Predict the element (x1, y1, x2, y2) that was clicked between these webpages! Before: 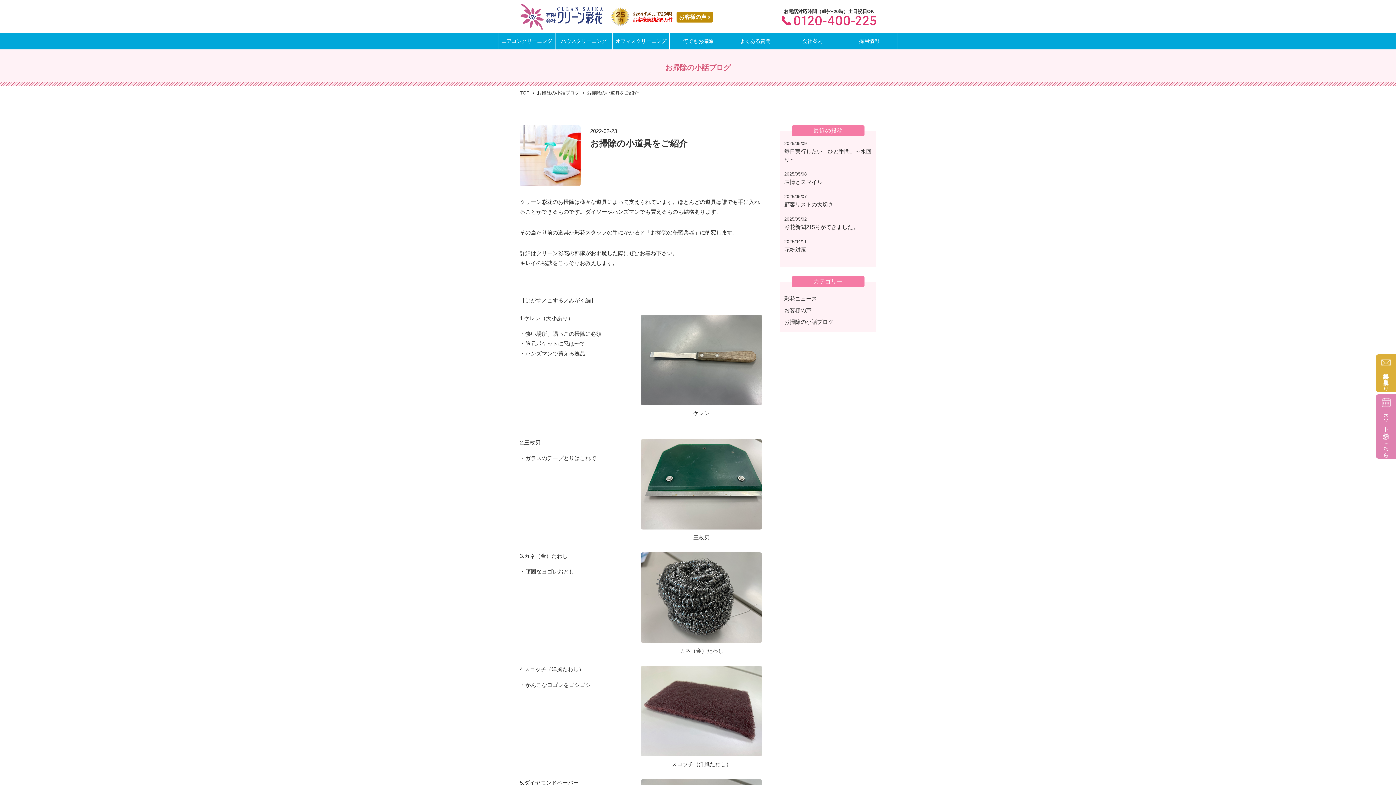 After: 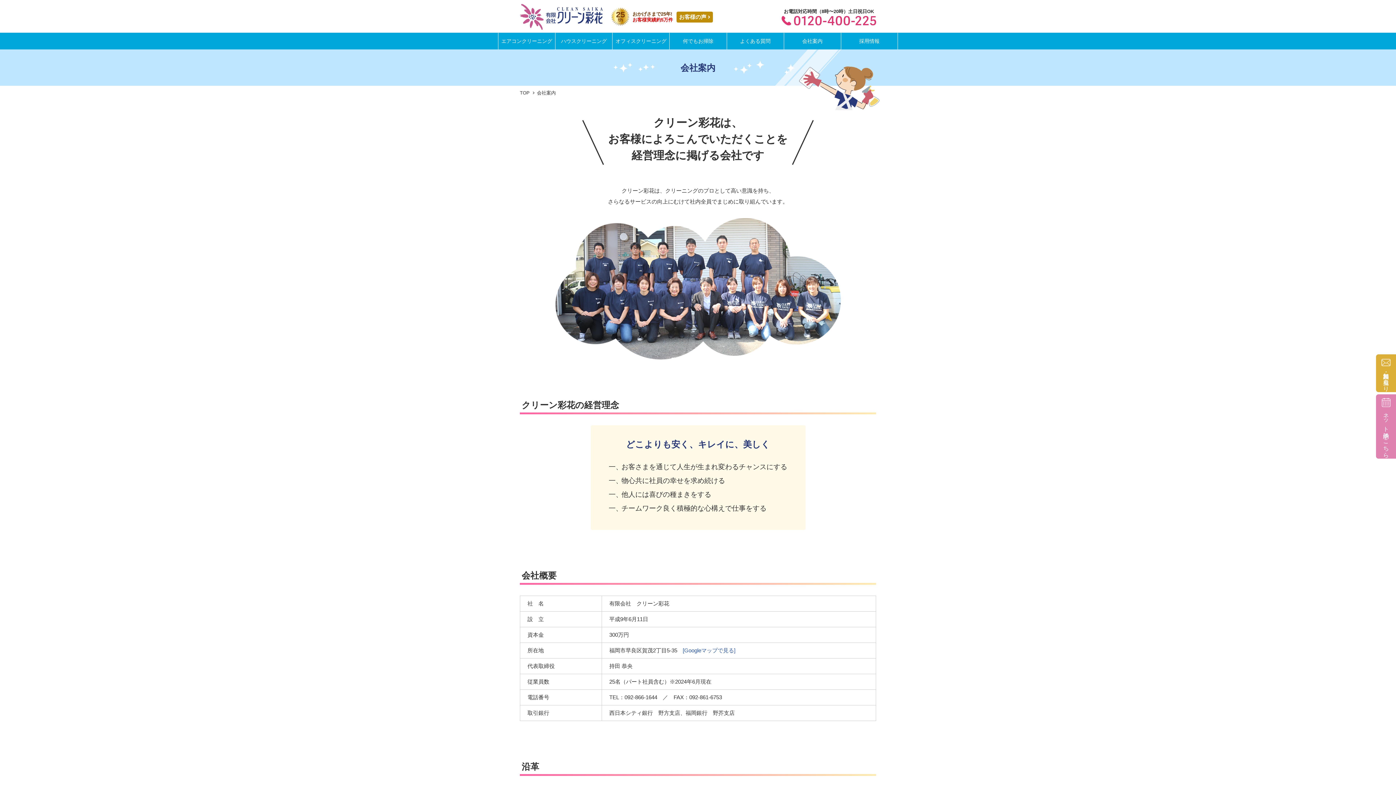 Action: bbox: (784, 32, 841, 49) label: 会社案内